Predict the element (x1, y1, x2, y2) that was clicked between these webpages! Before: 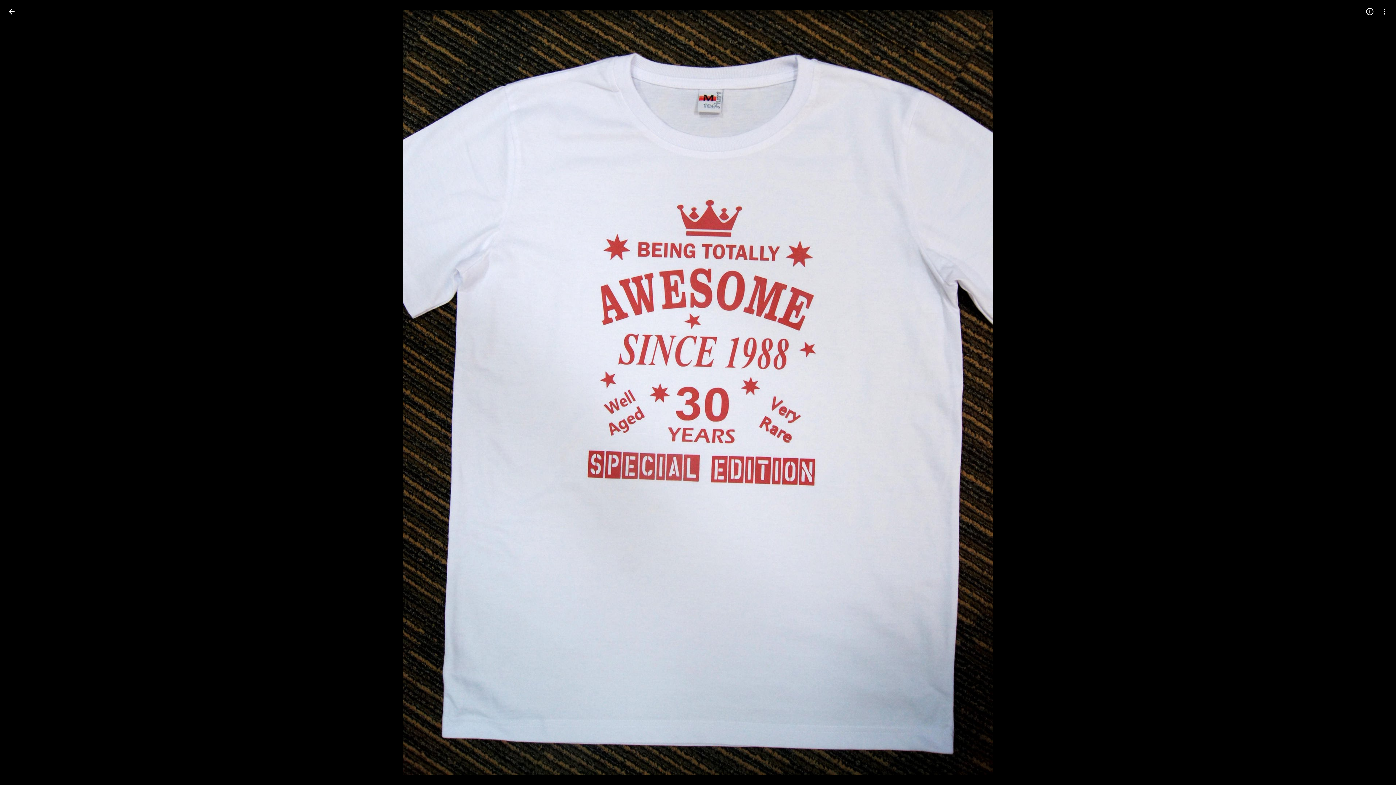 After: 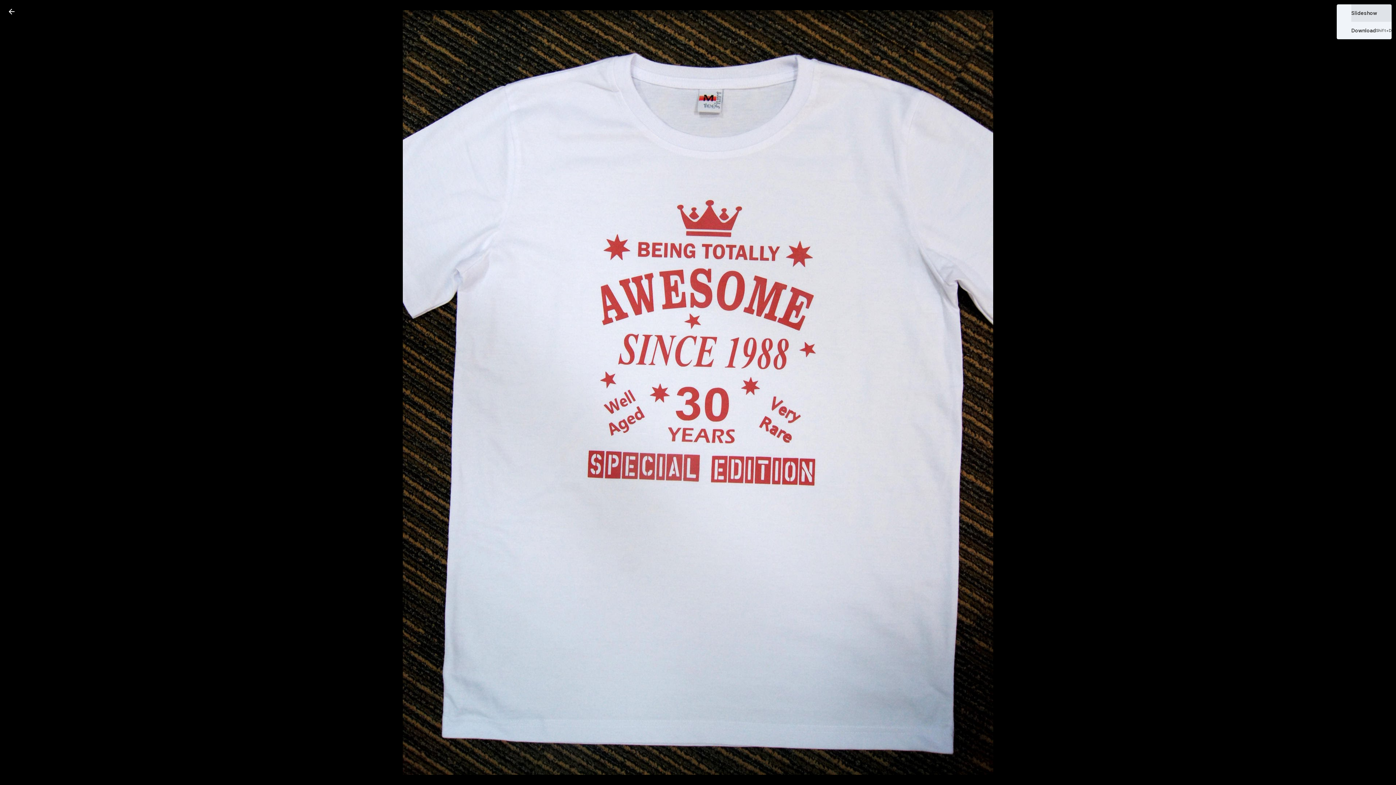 Action: bbox: (1377, 4, 1392, 18) label: More options